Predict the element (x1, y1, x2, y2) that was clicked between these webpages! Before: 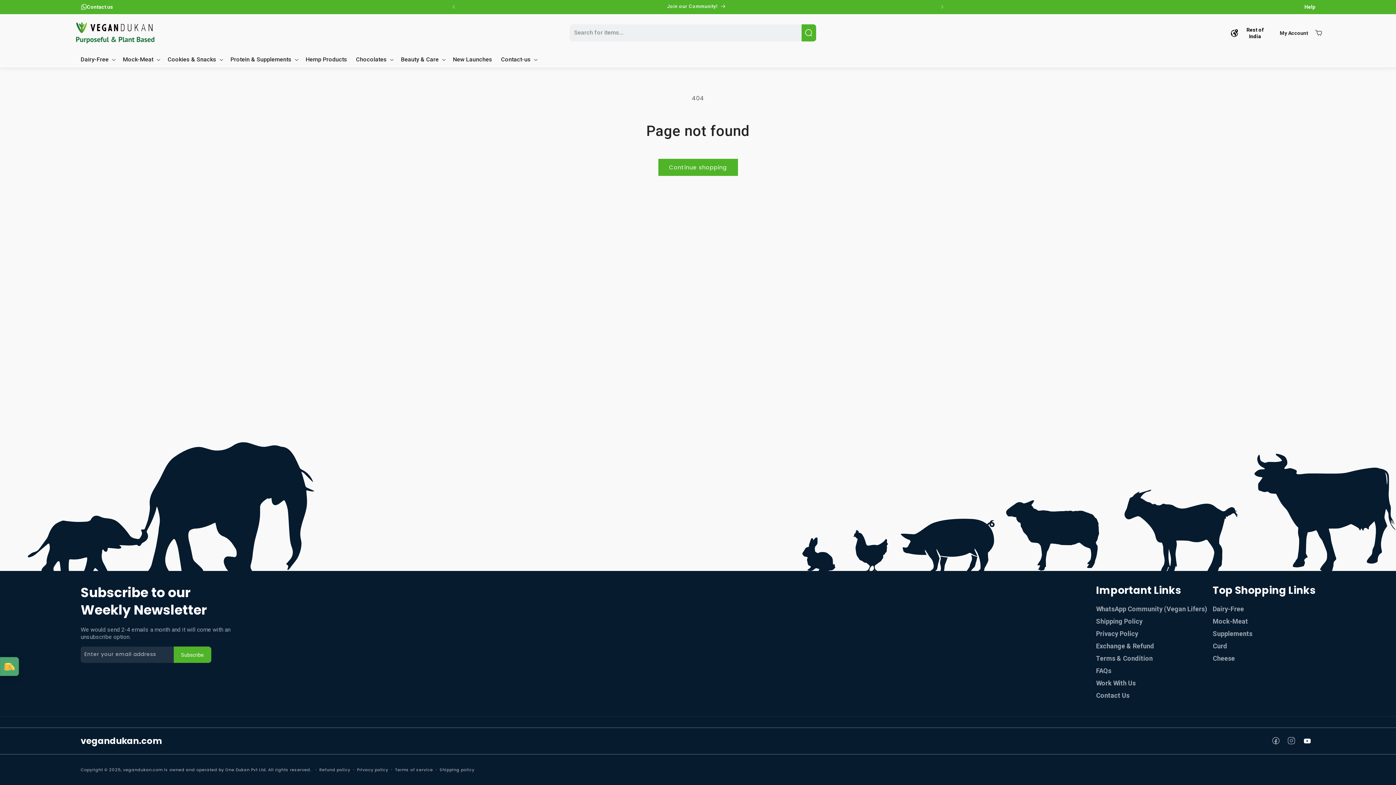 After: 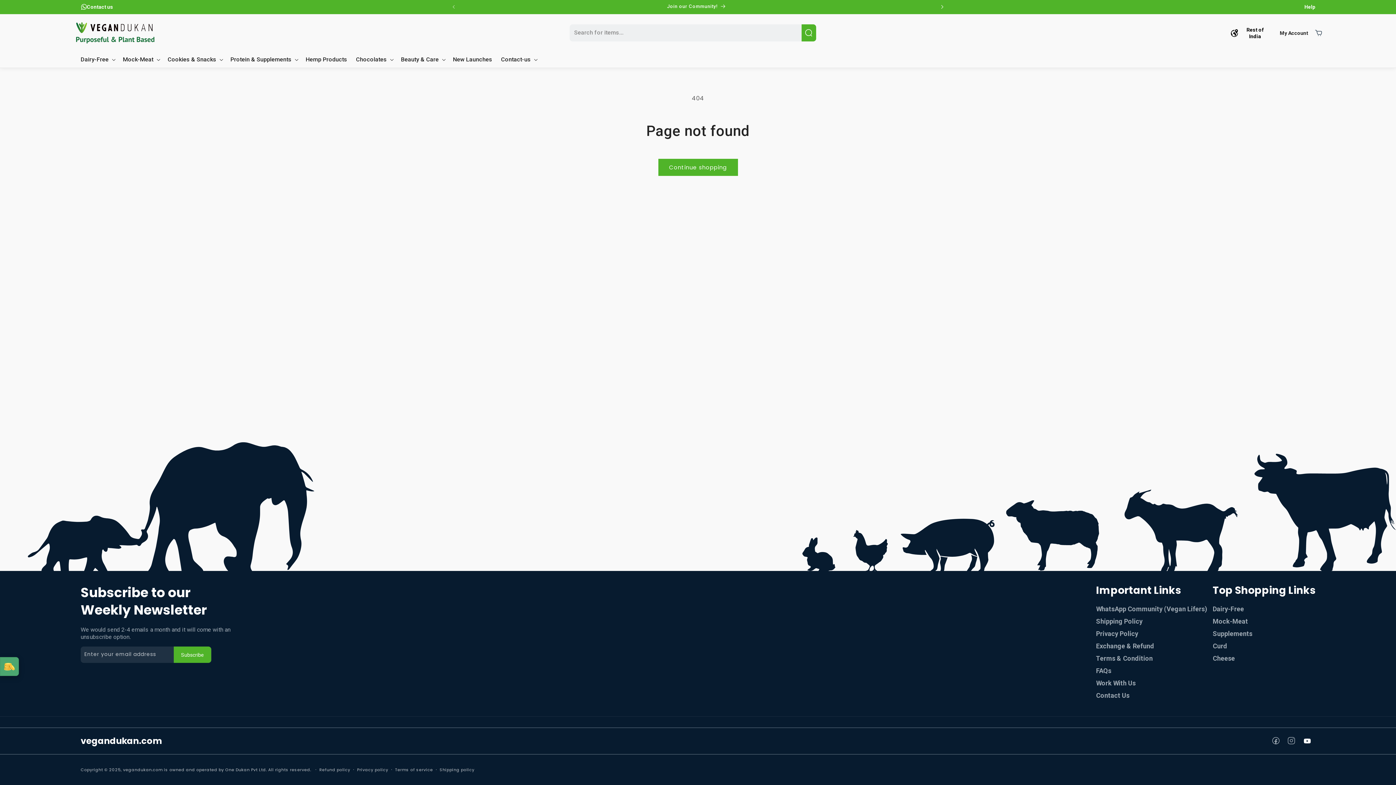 Action: bbox: (934, 0, 950, 13) label: Next announcement